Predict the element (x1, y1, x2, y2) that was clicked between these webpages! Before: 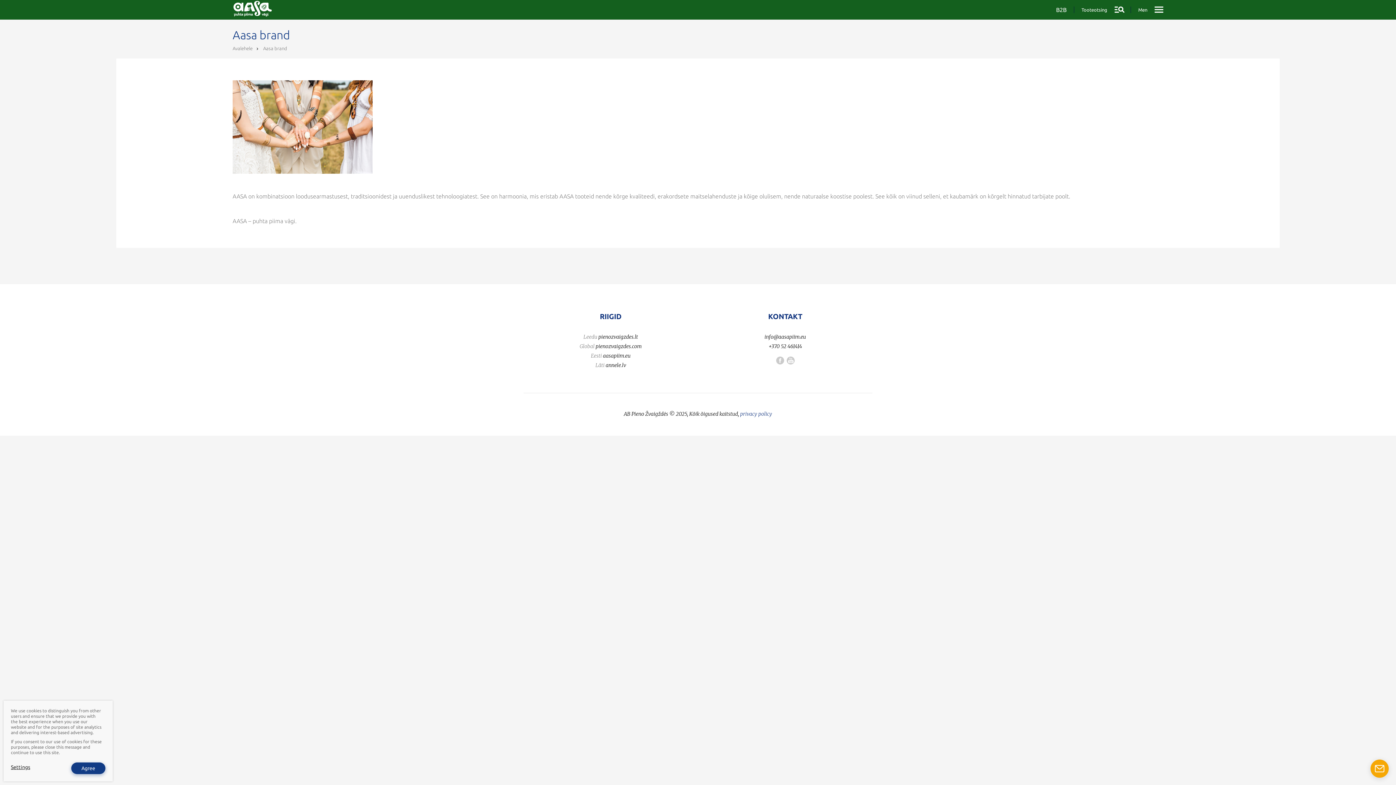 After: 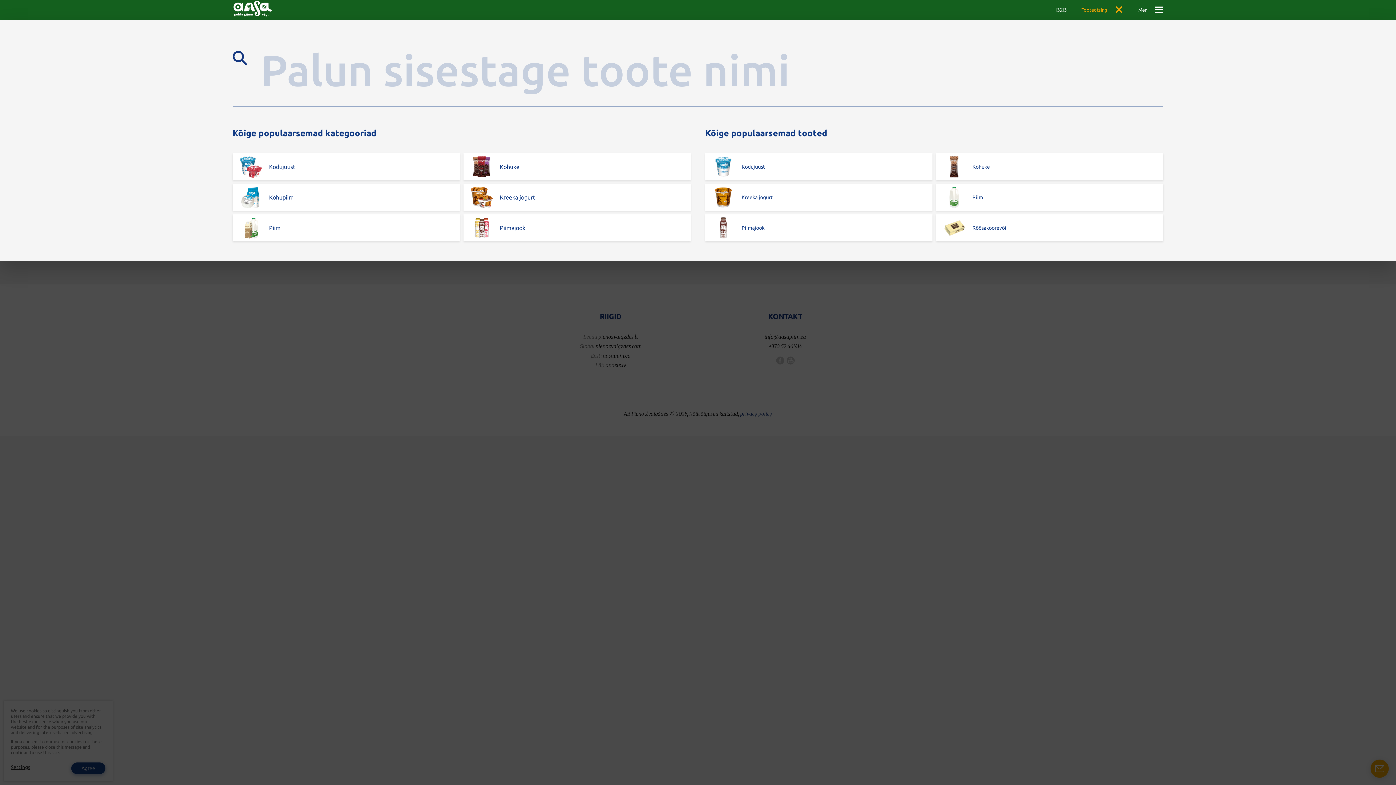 Action: label: Tooteotsing bbox: (1081, 6, 1123, 12)